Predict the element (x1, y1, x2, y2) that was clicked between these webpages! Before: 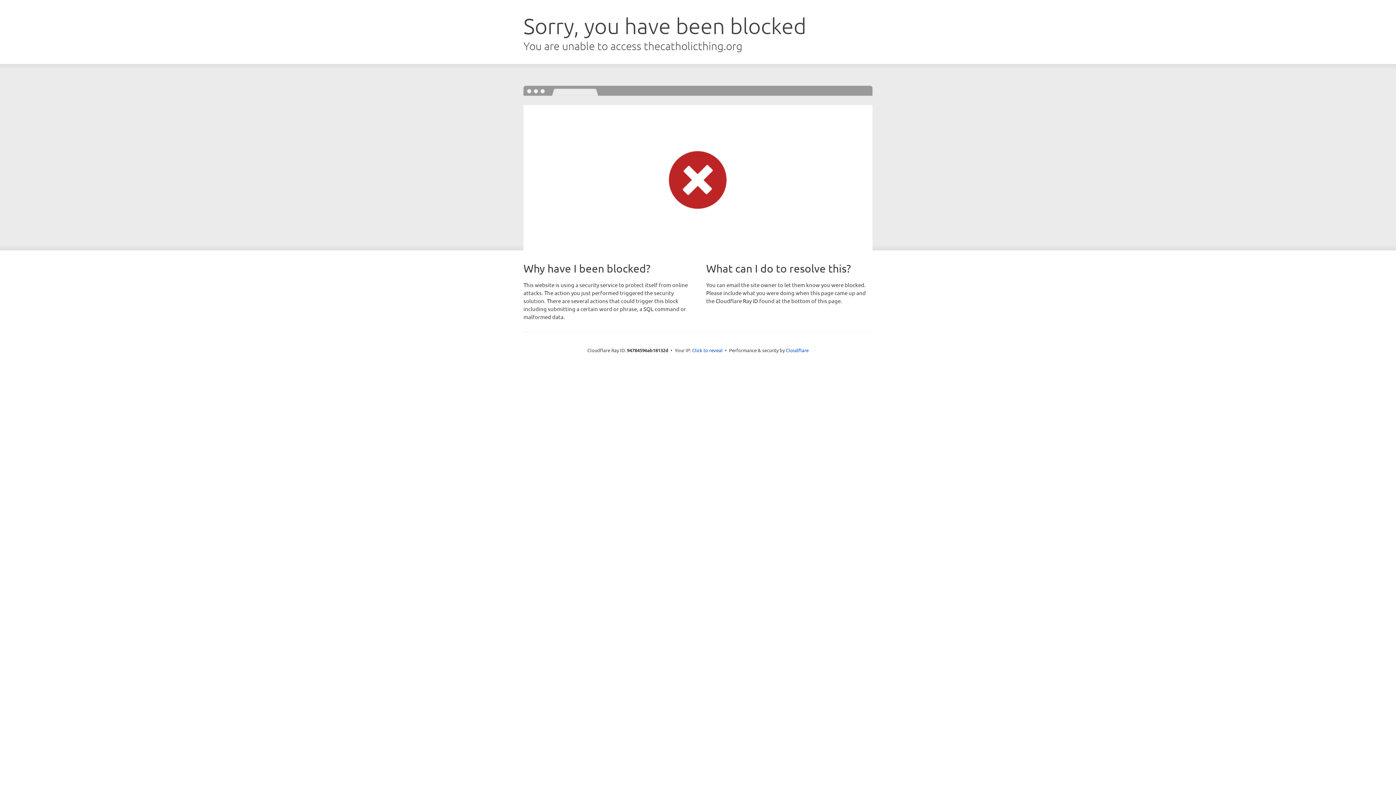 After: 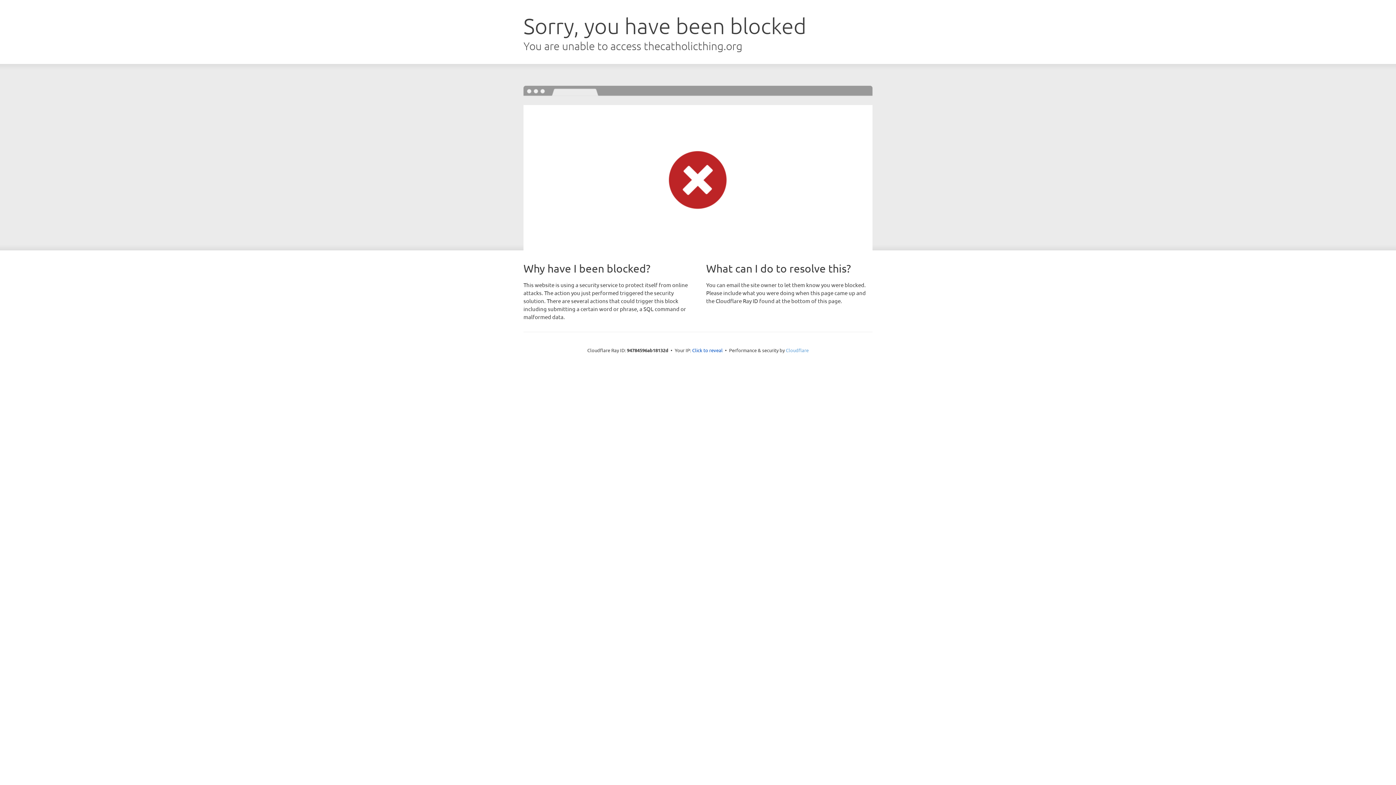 Action: bbox: (786, 347, 808, 353) label: Cloudflare